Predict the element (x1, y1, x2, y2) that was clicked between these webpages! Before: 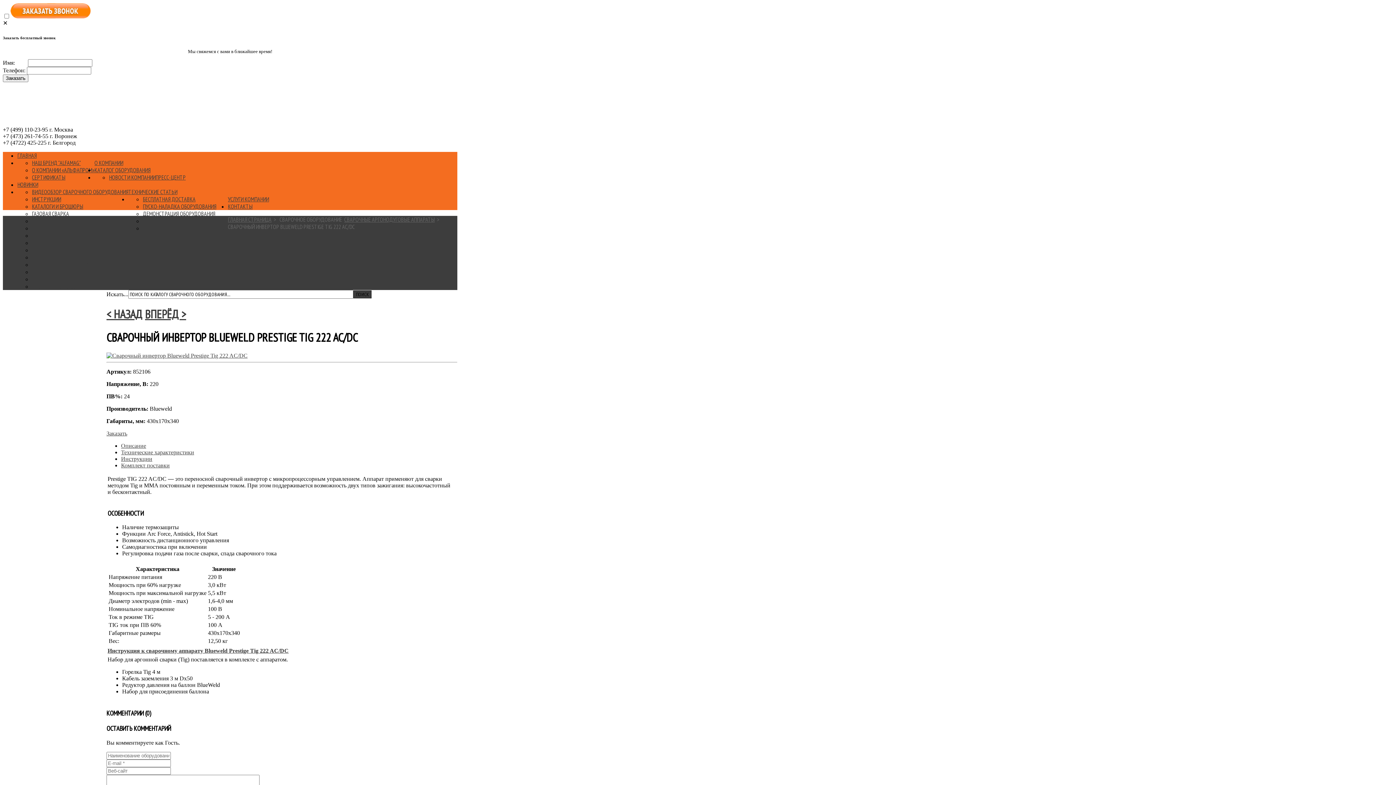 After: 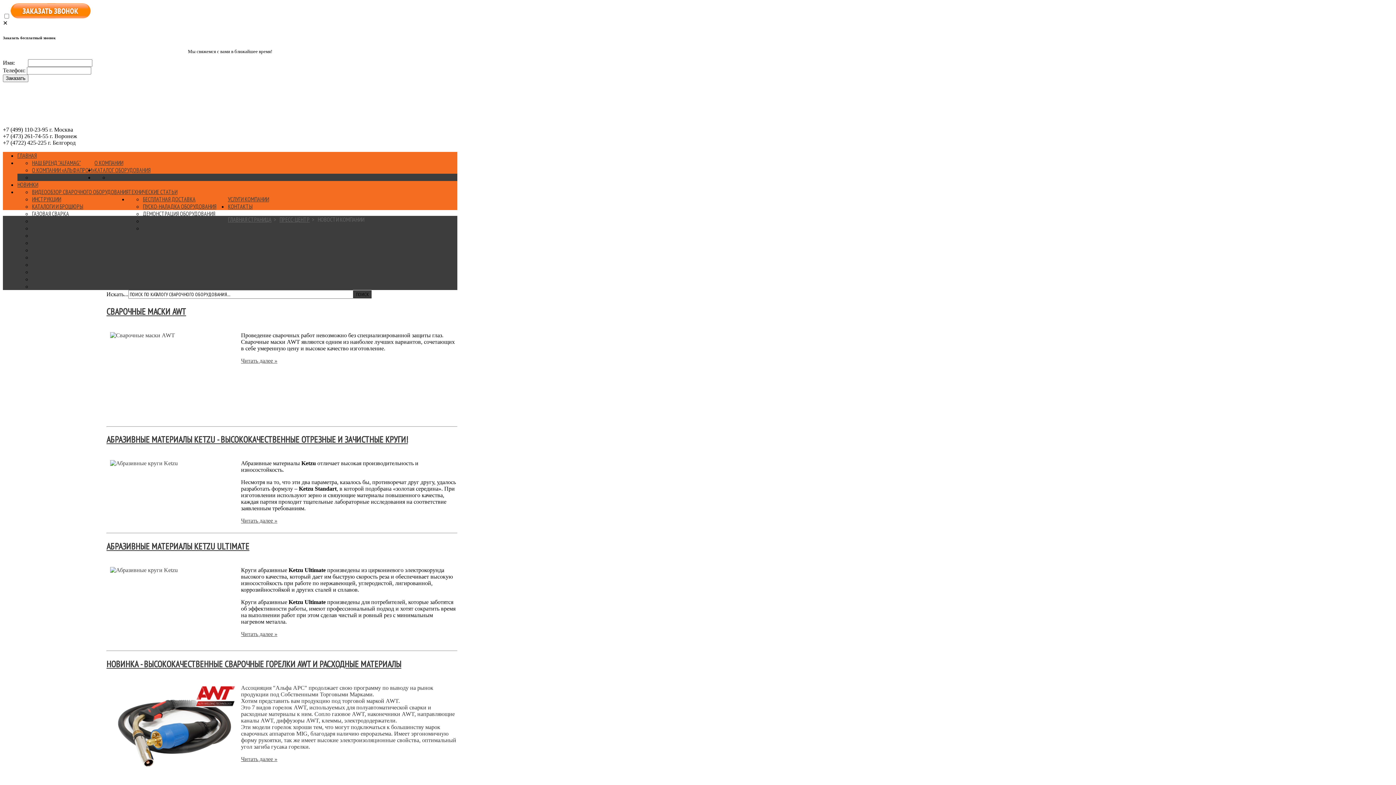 Action: label: НОВОСТИ КОМПАНИИ bbox: (109, 173, 155, 180)